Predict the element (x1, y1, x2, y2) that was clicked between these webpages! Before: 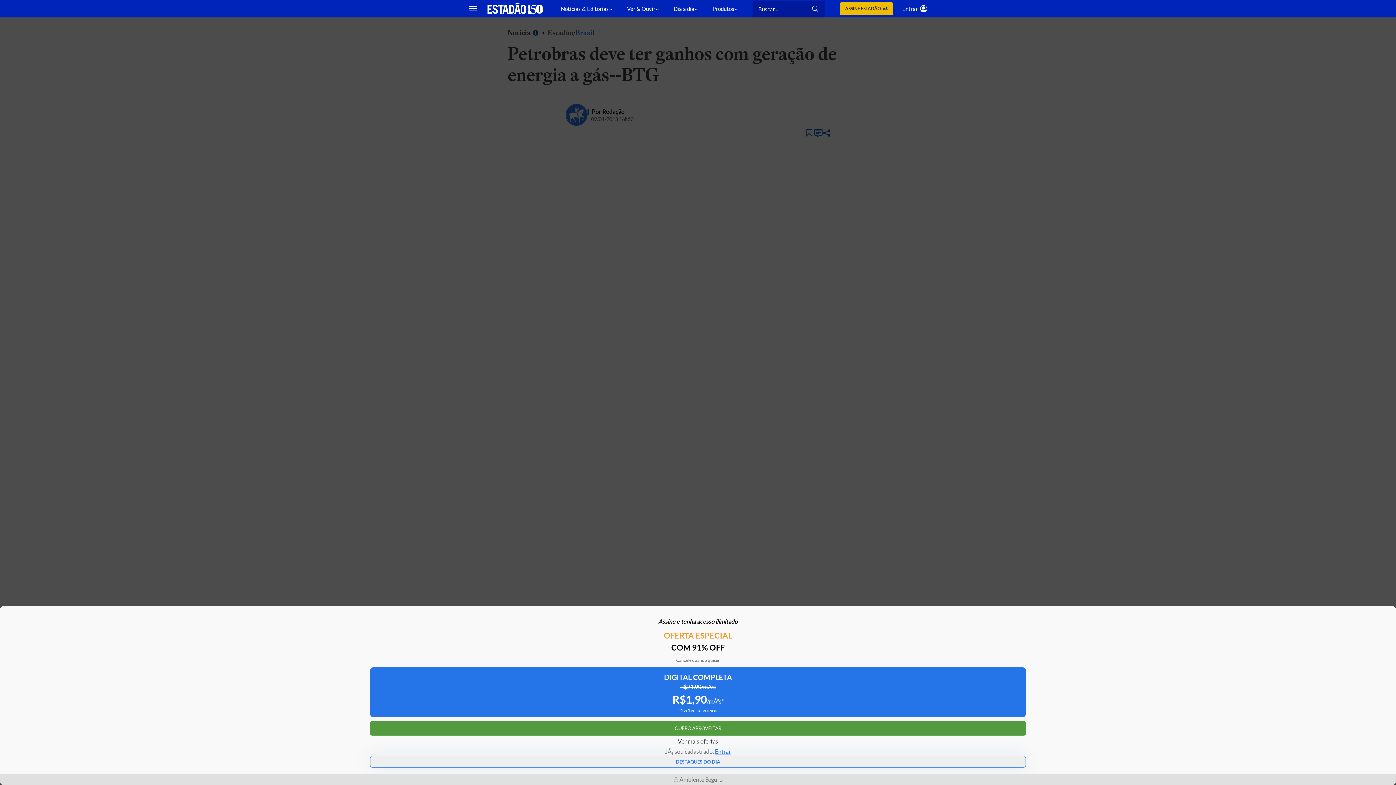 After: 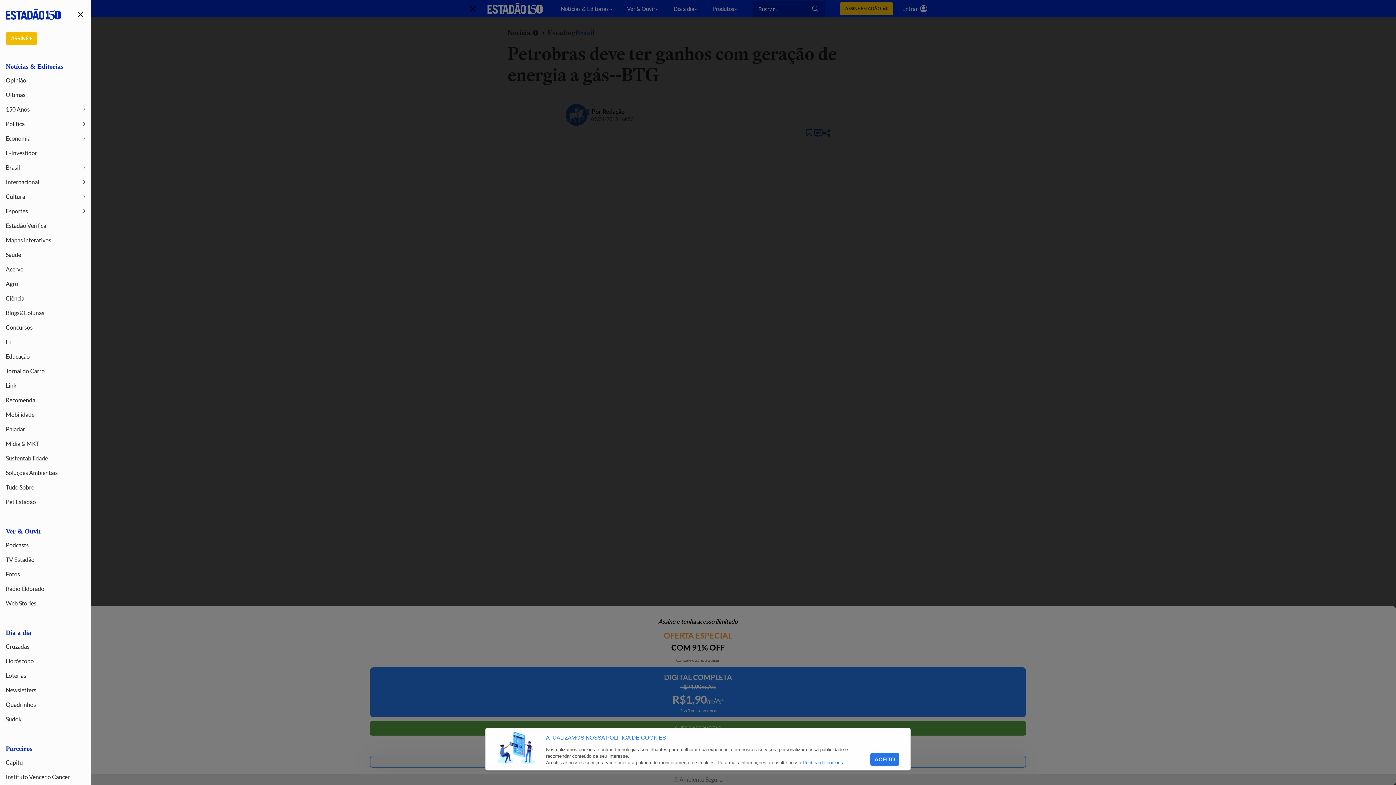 Action: bbox: (464, 0, 481, 17) label: Mostrar menu